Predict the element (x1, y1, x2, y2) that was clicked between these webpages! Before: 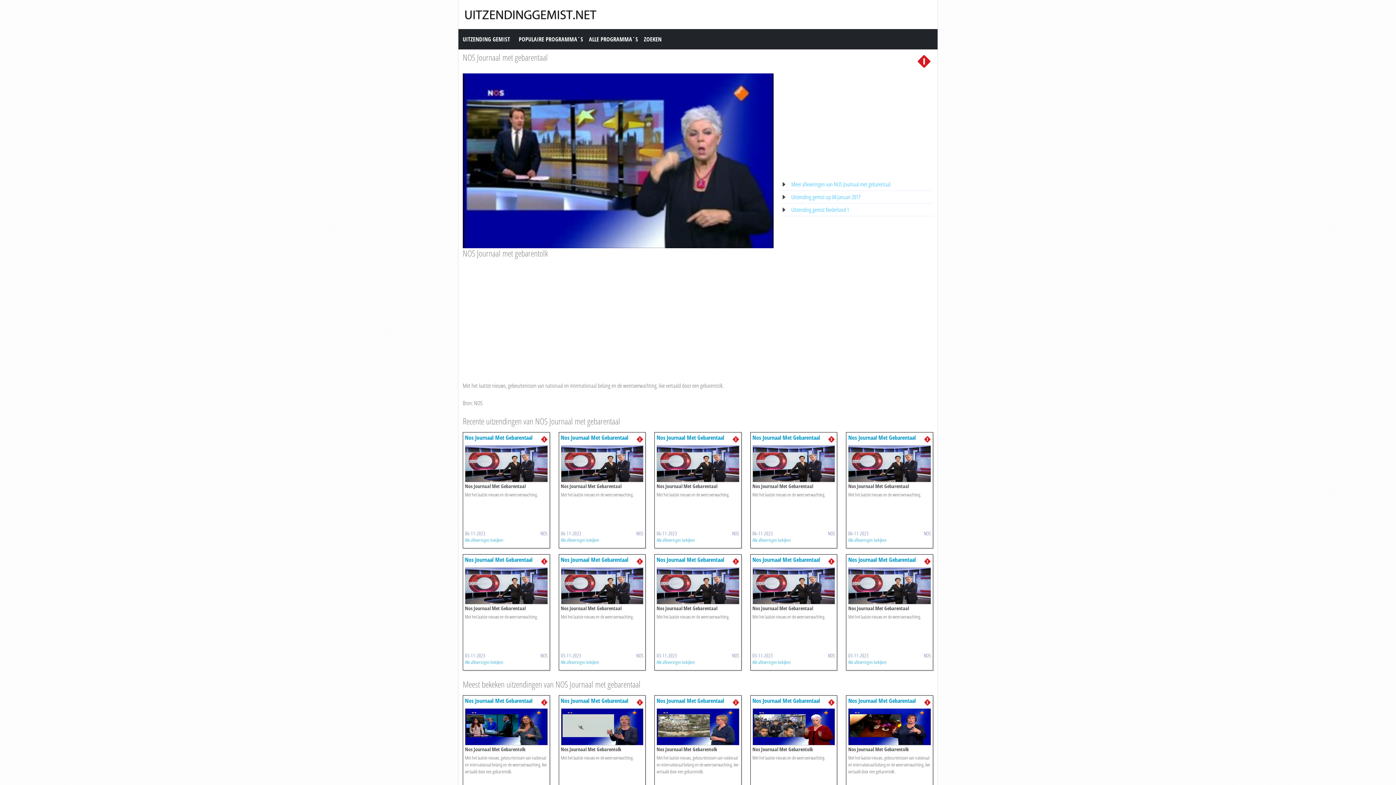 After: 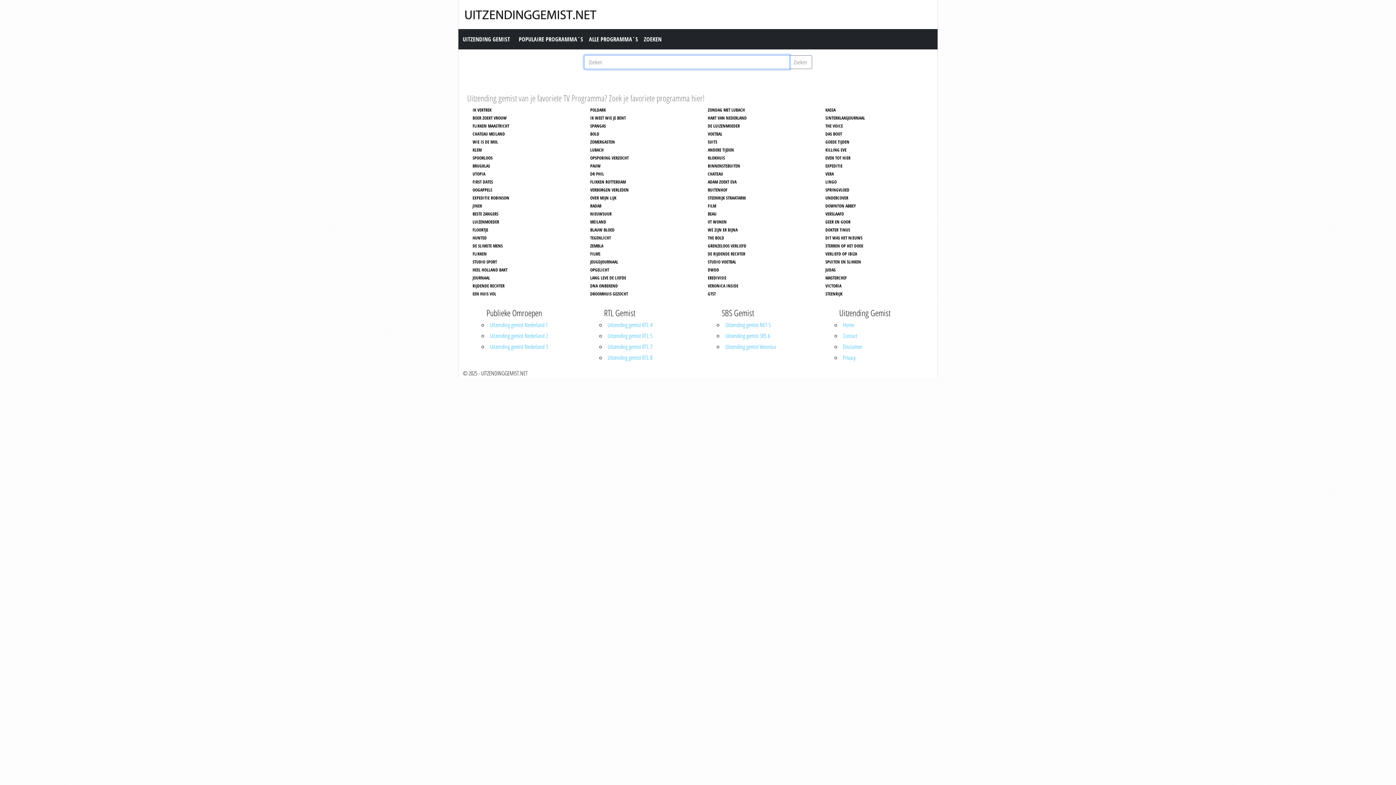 Action: label: ZOEKEN bbox: (641, 32, 664, 46)